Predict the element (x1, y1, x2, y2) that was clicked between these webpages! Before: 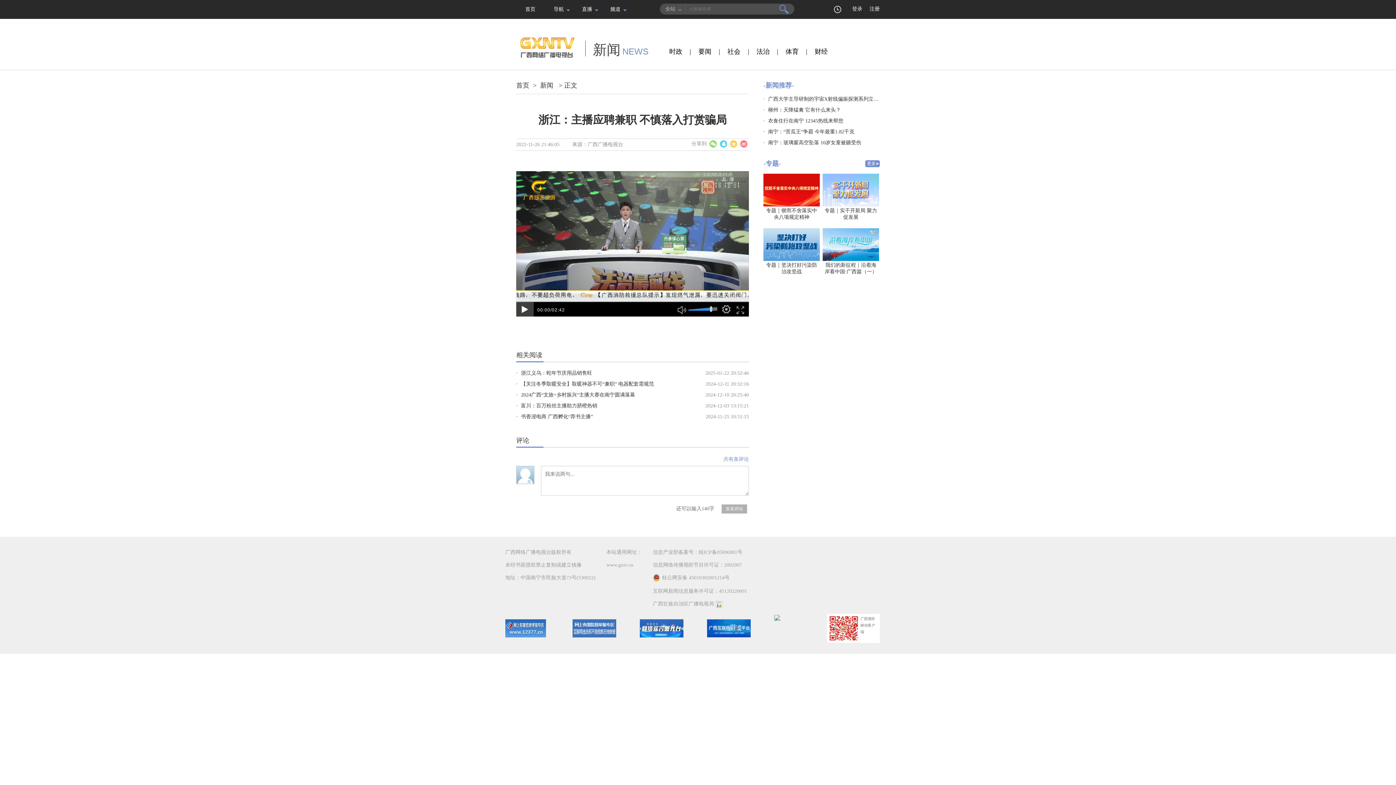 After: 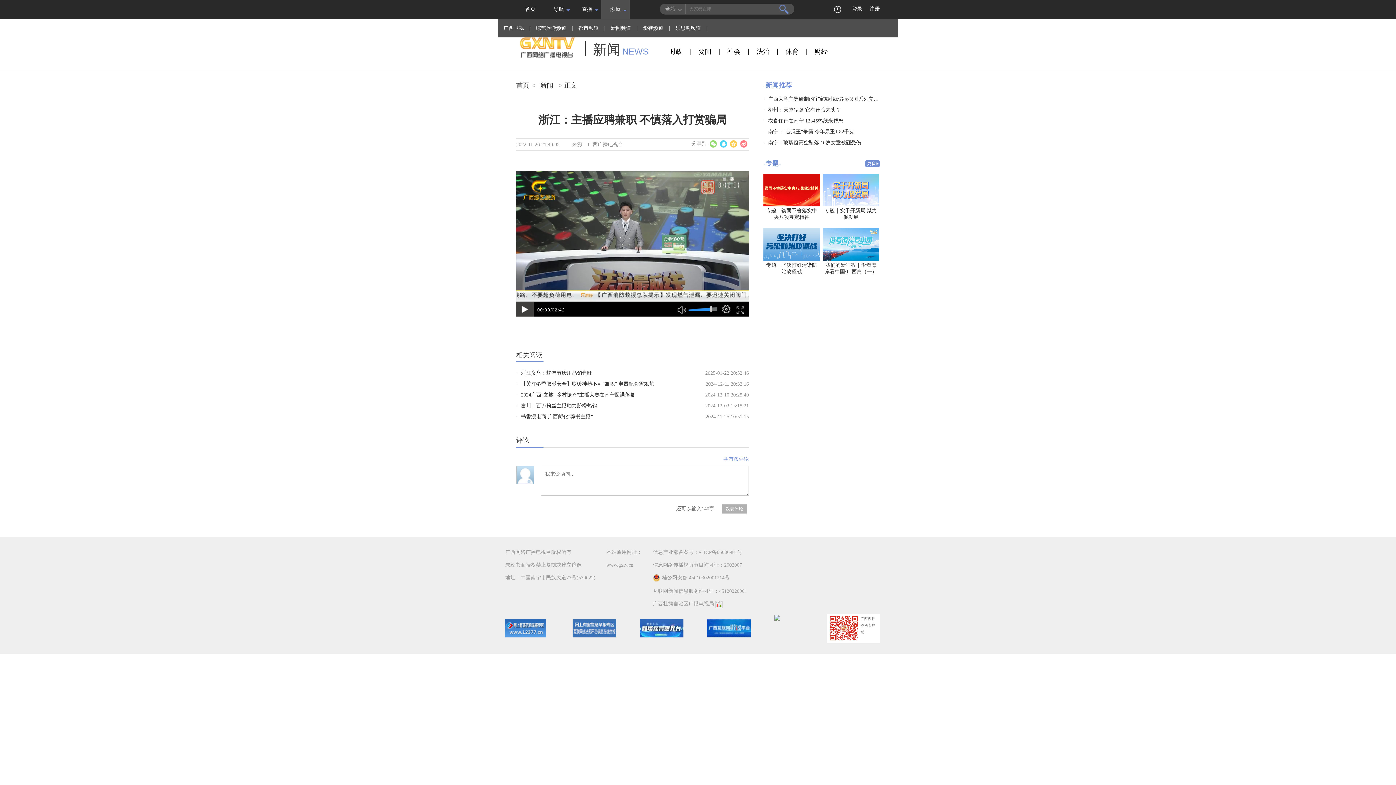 Action: bbox: (601, 0, 629, 18) label: 频道